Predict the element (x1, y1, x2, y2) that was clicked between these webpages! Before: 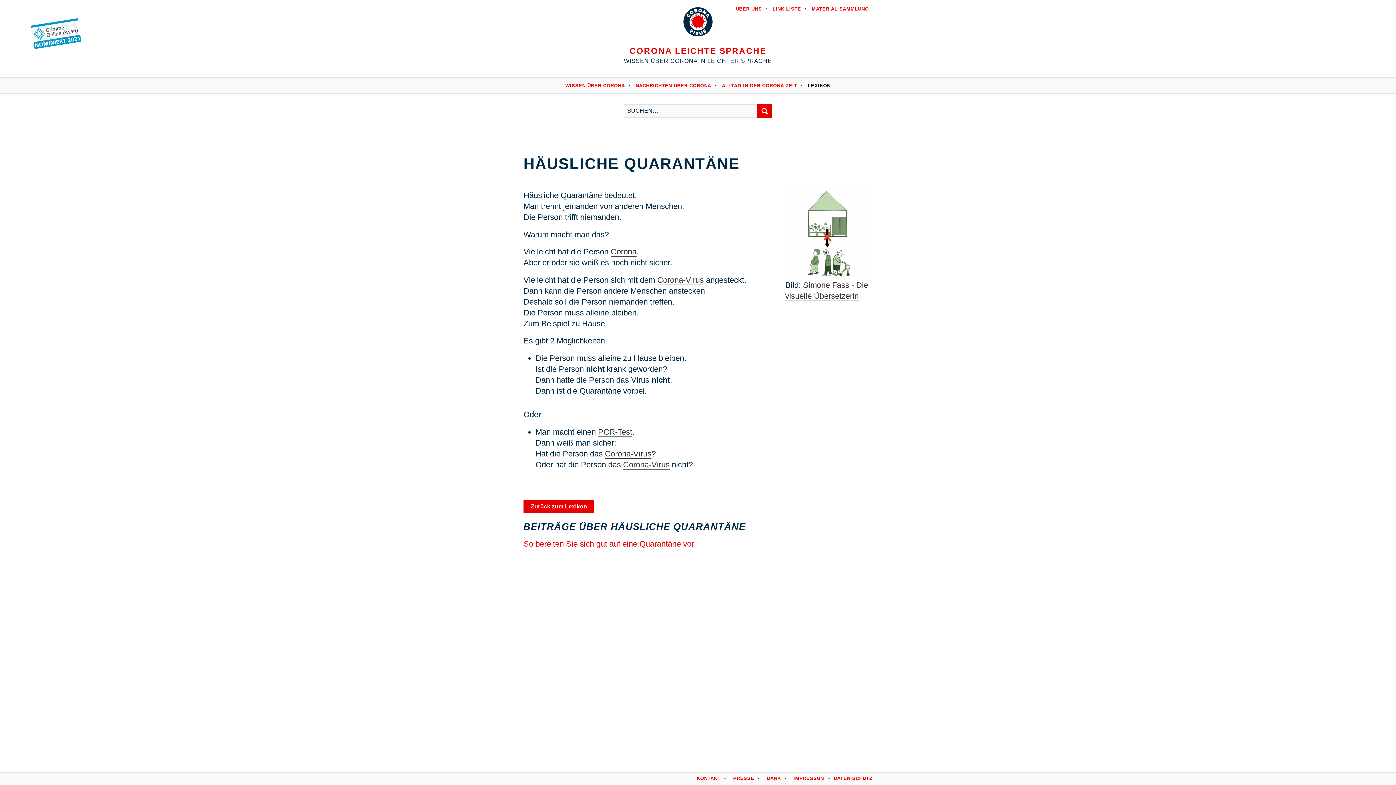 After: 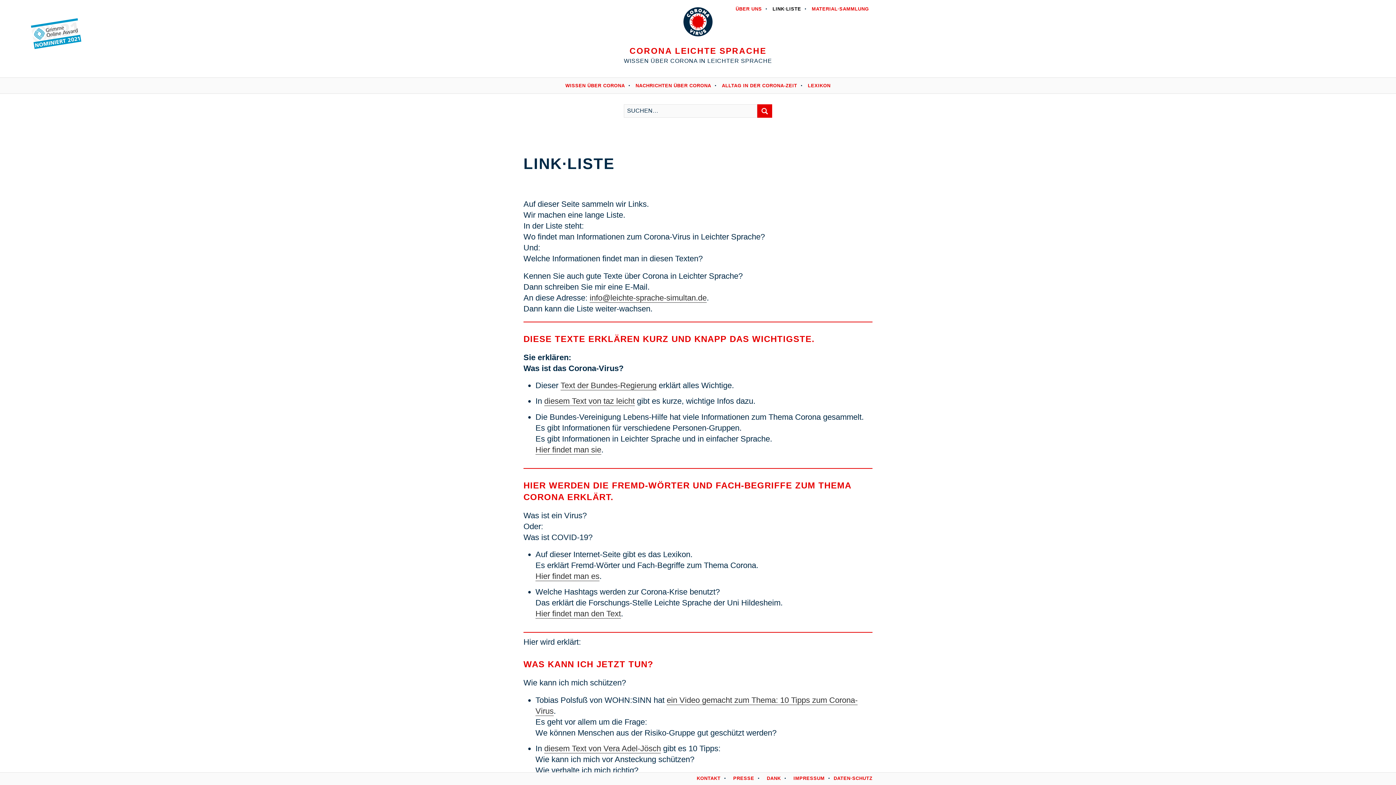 Action: bbox: (769, 2, 804, 14) label: LINK·LISTE